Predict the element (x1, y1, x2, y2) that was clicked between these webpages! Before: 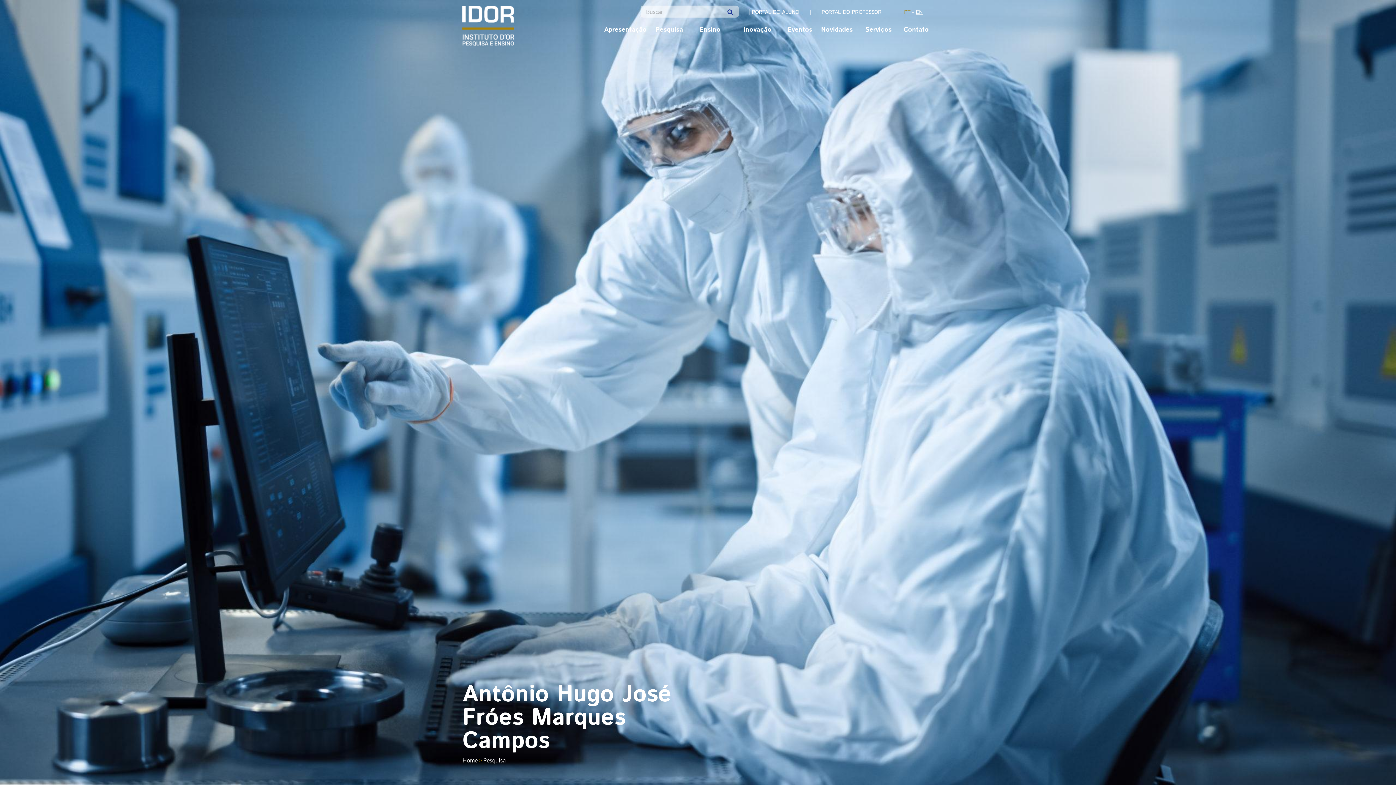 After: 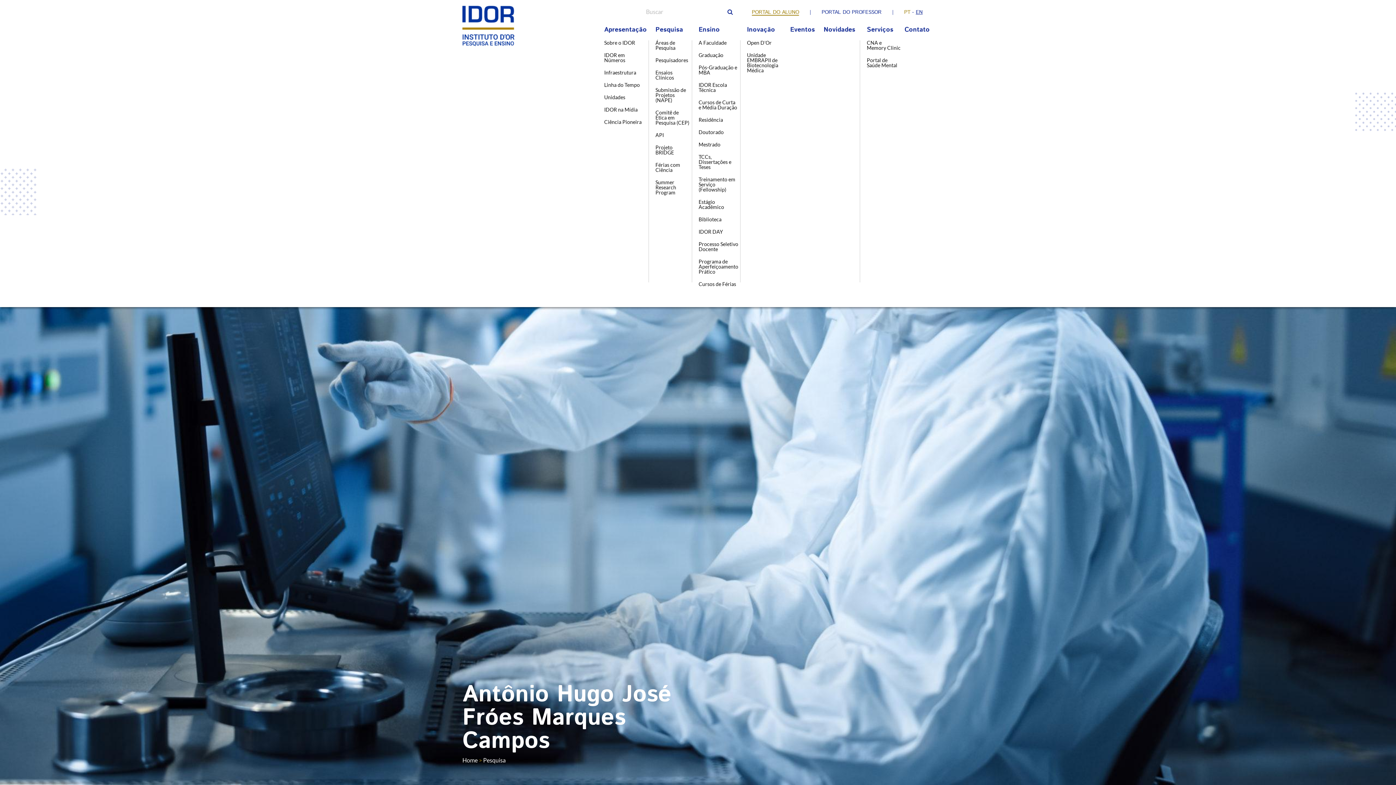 Action: bbox: (752, 8, 799, 16) label: PORTAL DO ALUNO